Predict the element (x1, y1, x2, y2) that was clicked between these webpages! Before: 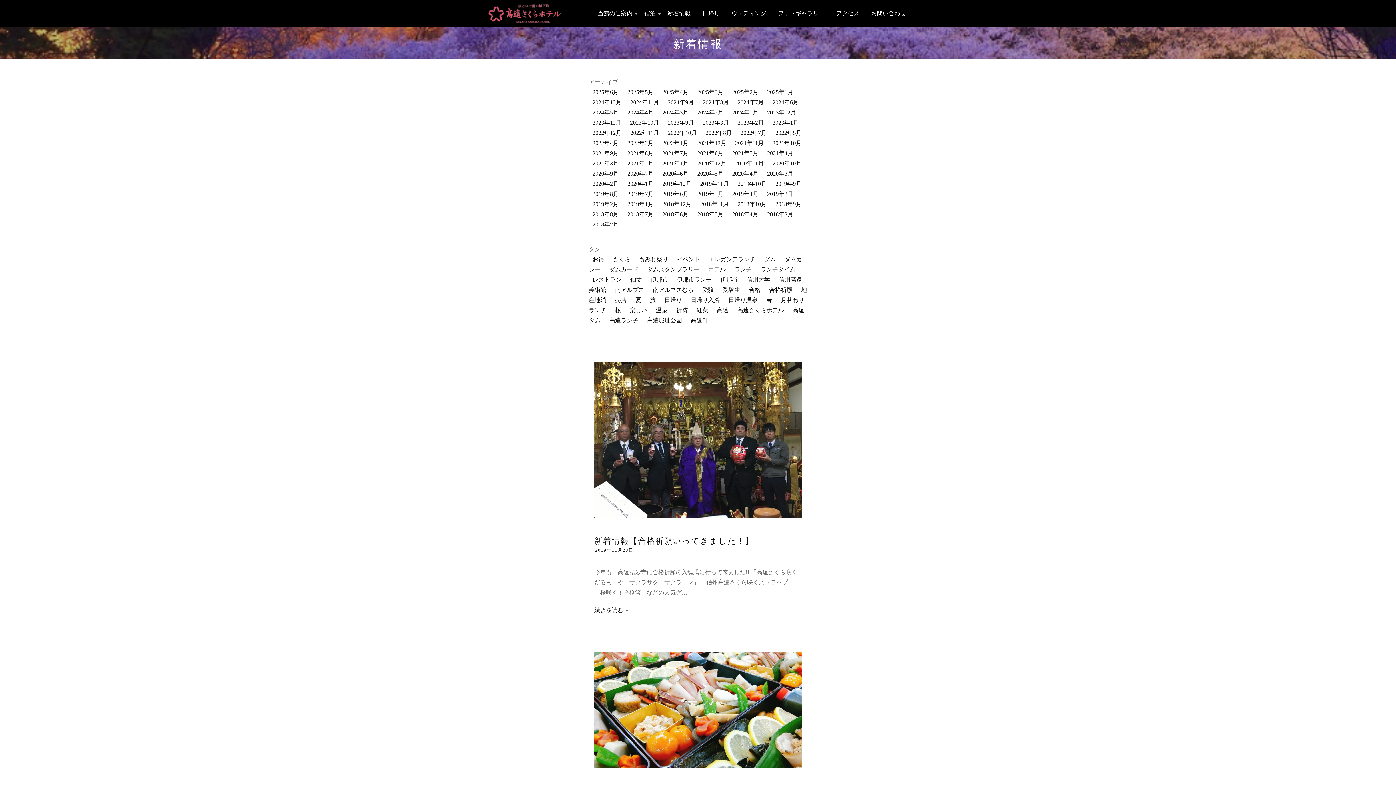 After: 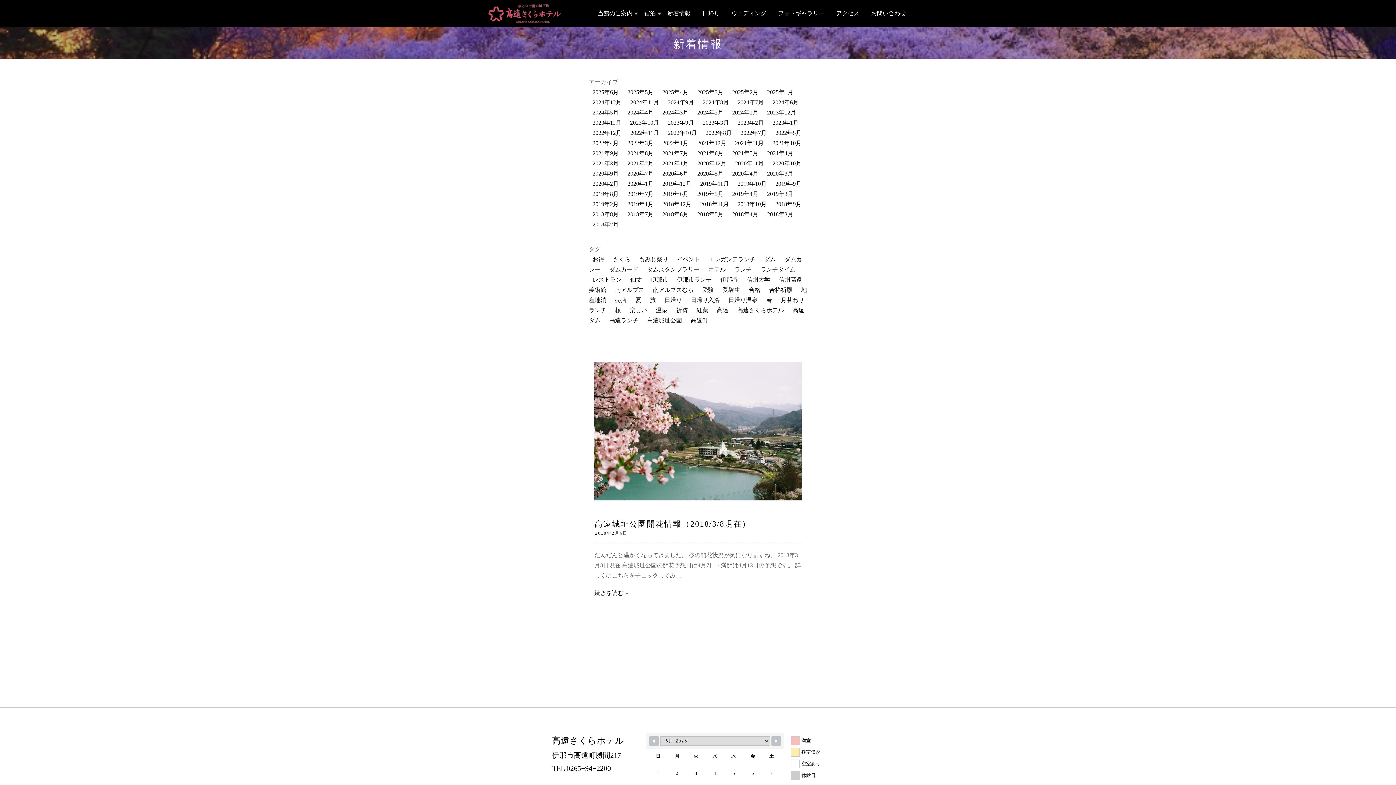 Action: label: 2018年2月 bbox: (590, 219, 620, 229)